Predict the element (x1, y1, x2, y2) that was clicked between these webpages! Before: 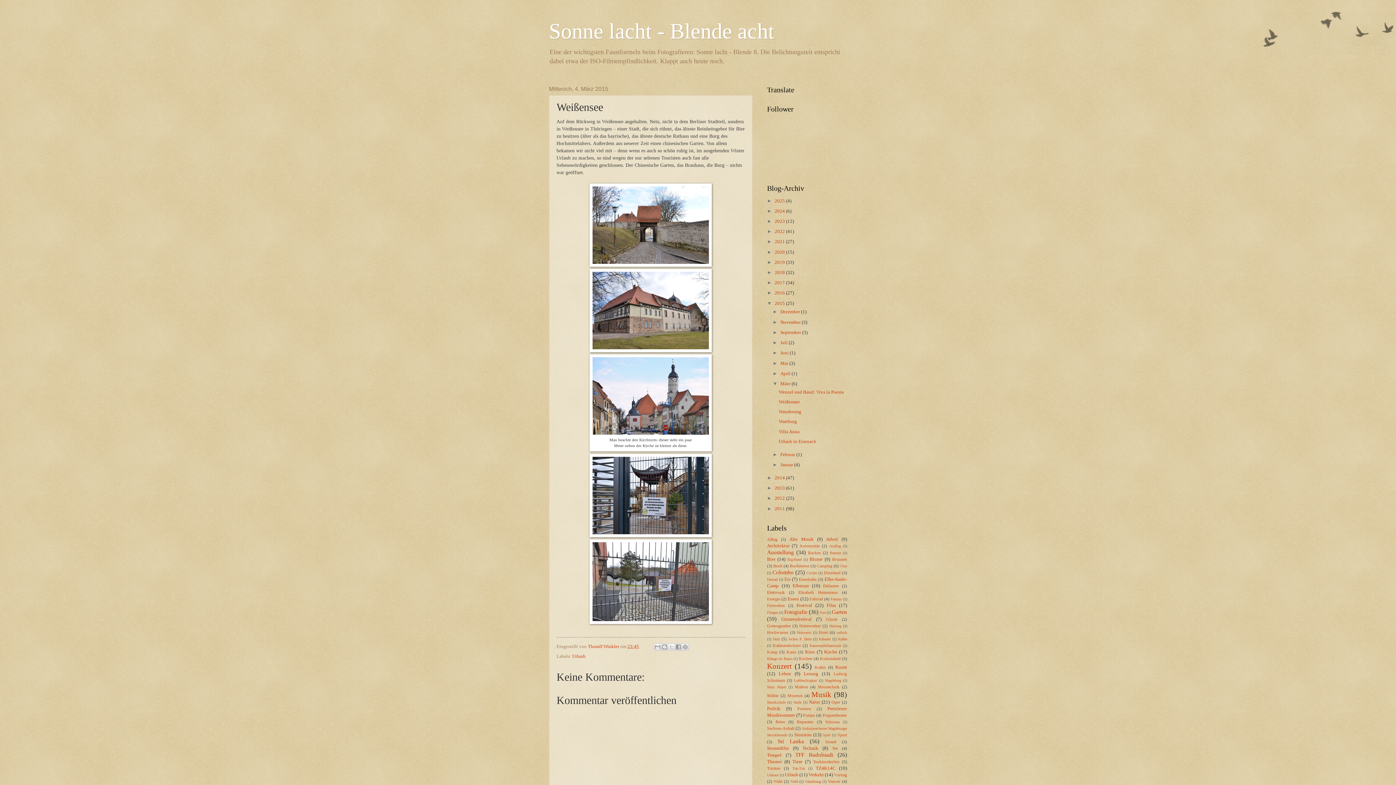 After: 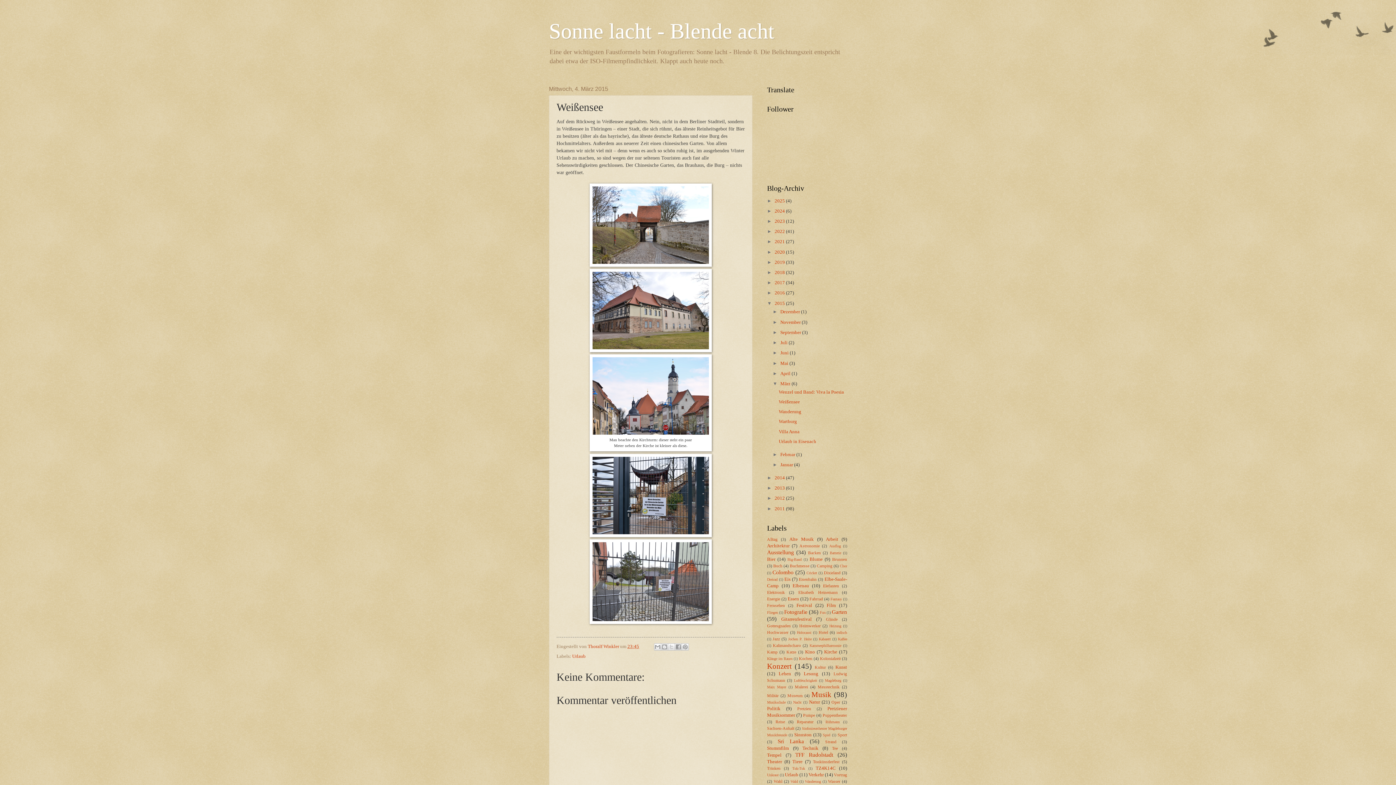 Action: label: Weißensee bbox: (778, 399, 800, 404)